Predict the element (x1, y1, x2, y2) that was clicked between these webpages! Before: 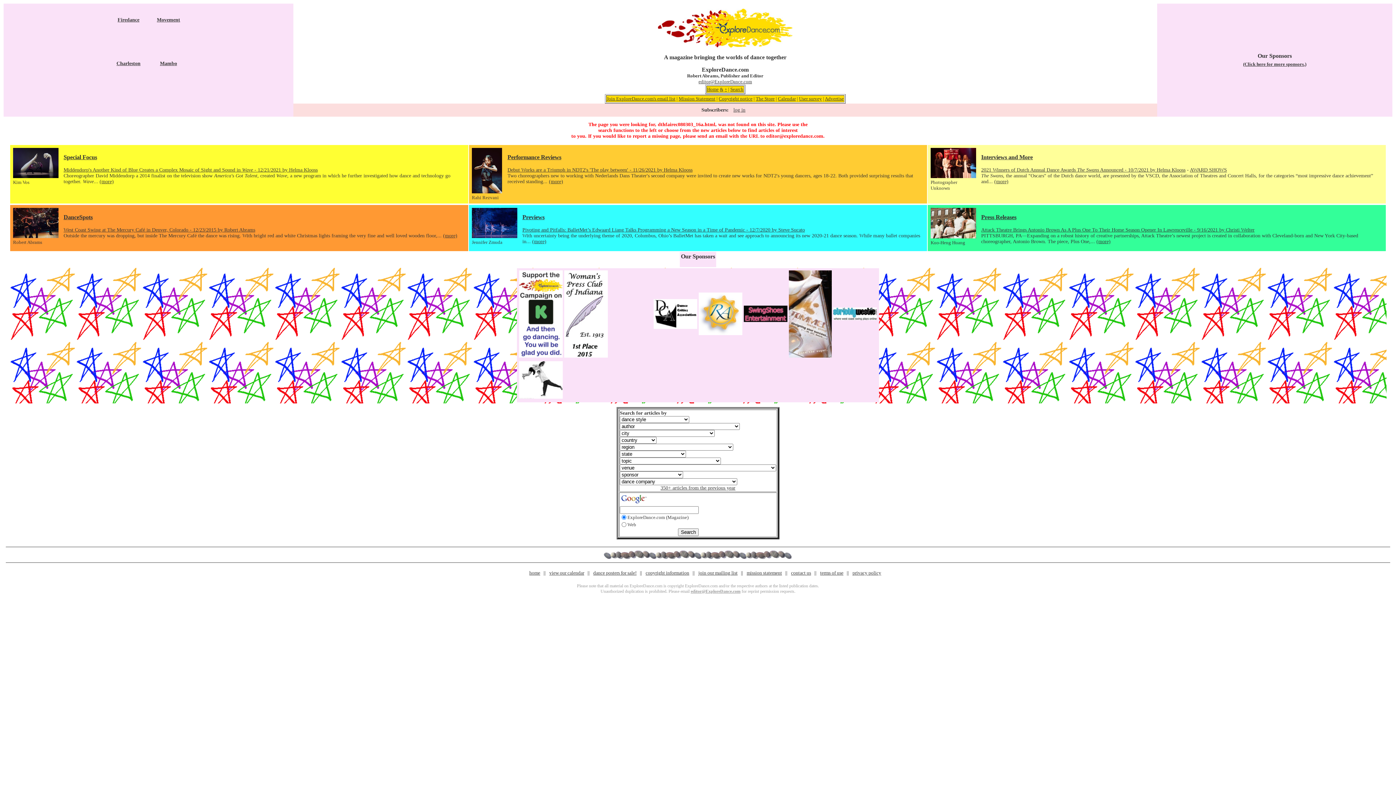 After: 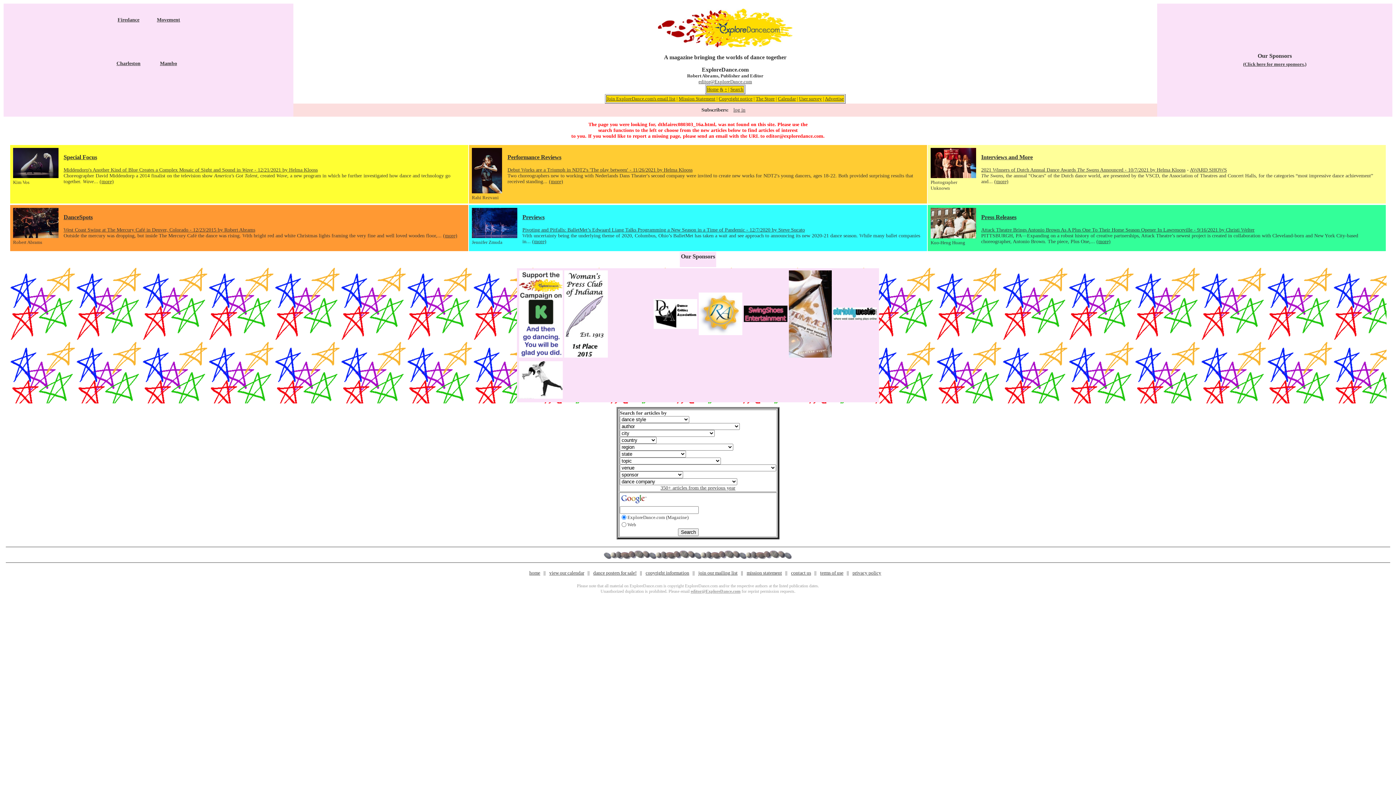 Action: bbox: (766, 133, 823, 138) label: editor@exploredance.com